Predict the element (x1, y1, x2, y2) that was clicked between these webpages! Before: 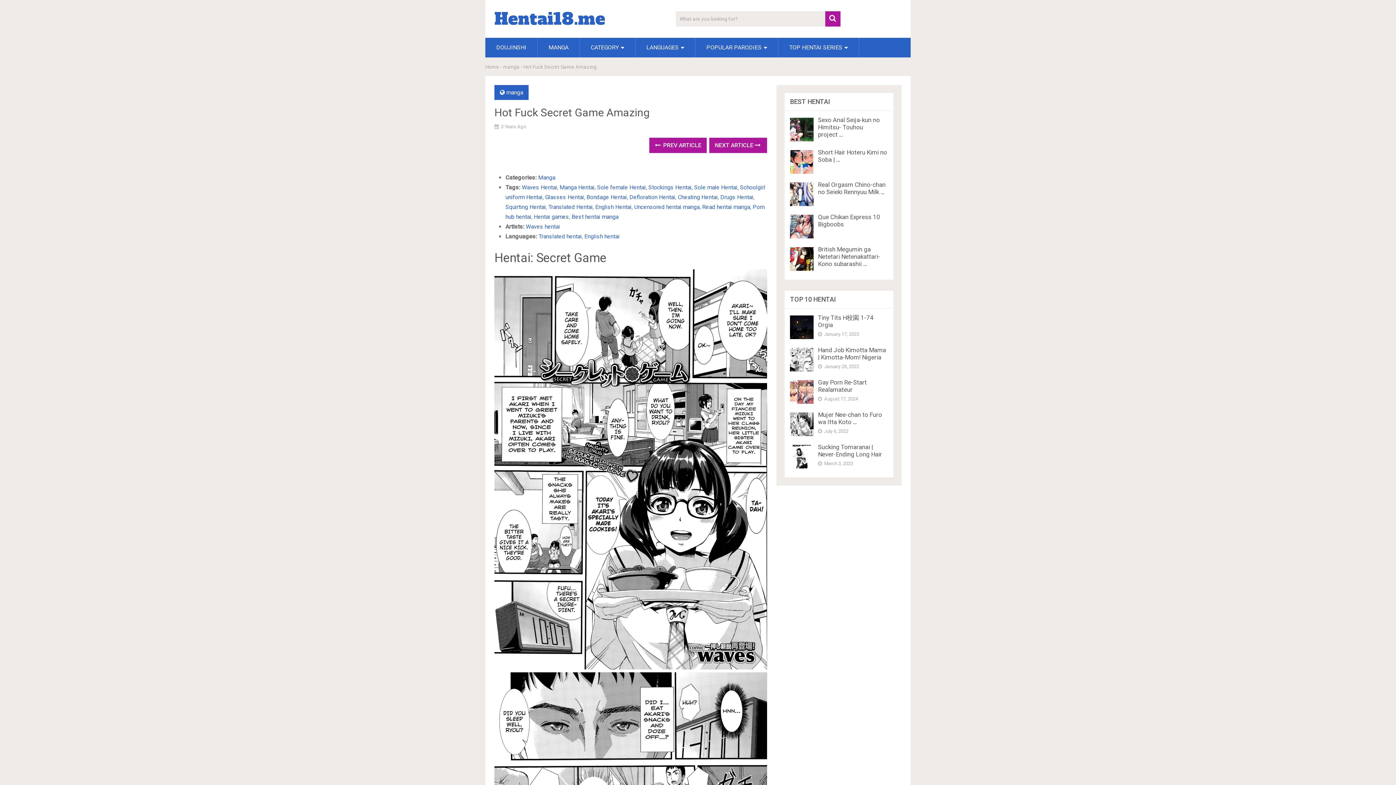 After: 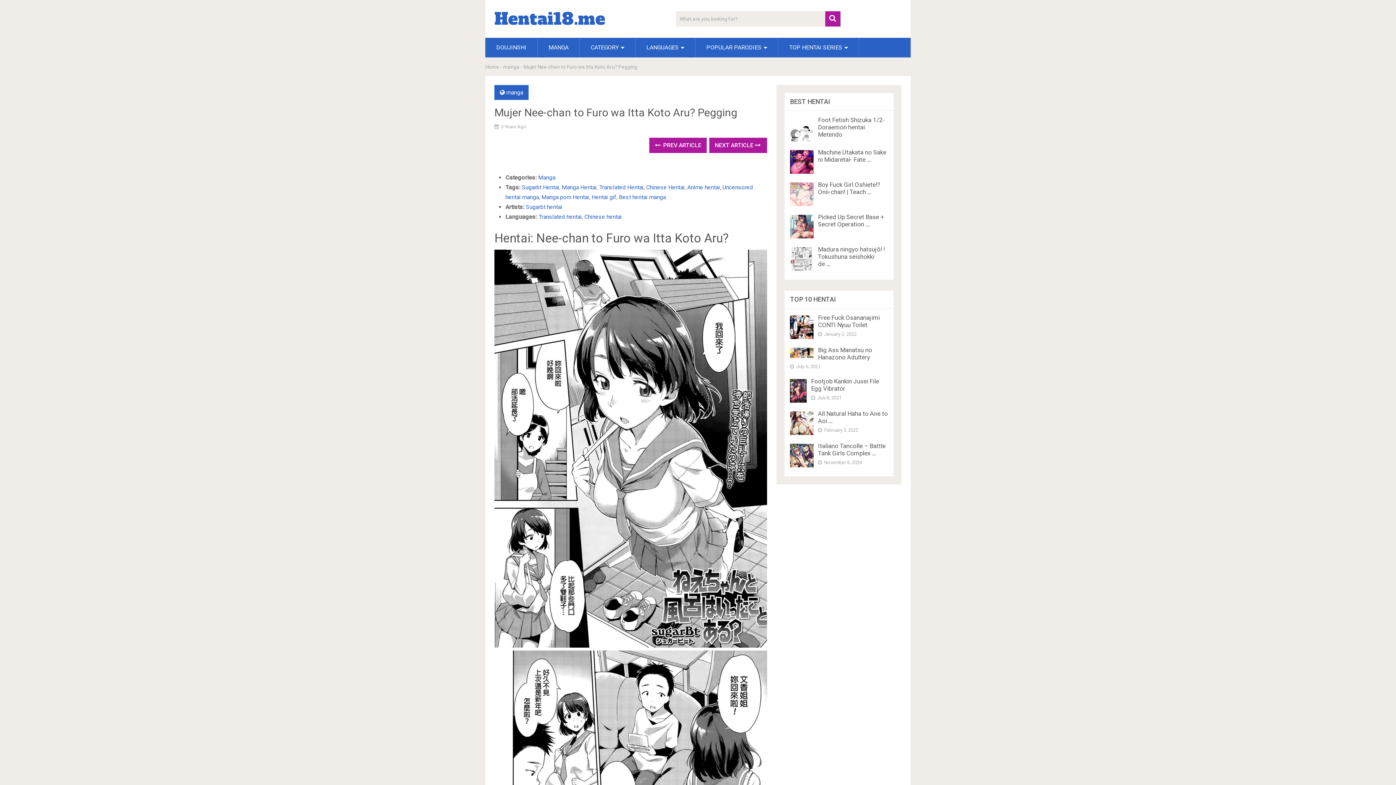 Action: bbox: (818, 411, 882, 425) label: Mujer Nee-chan to Furo wa Itta Koto …